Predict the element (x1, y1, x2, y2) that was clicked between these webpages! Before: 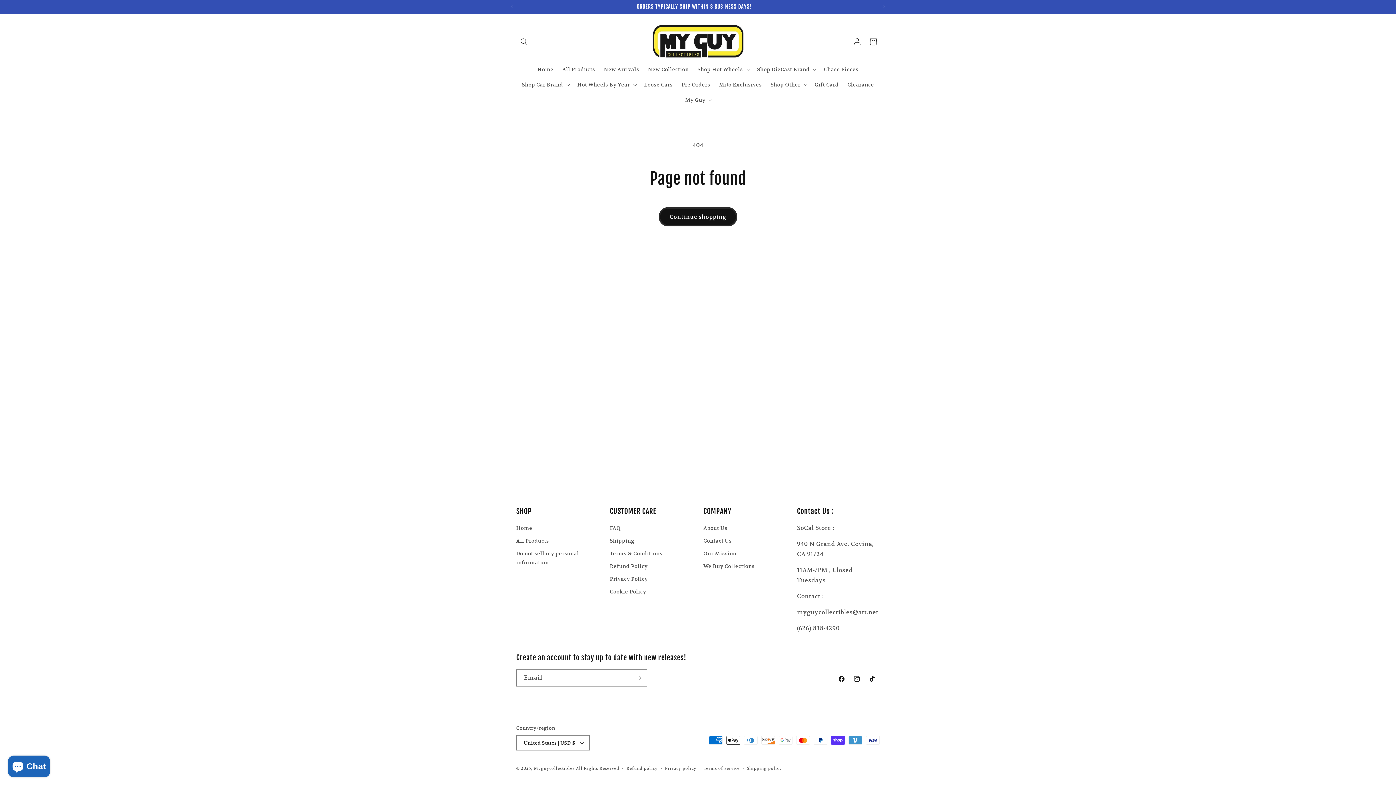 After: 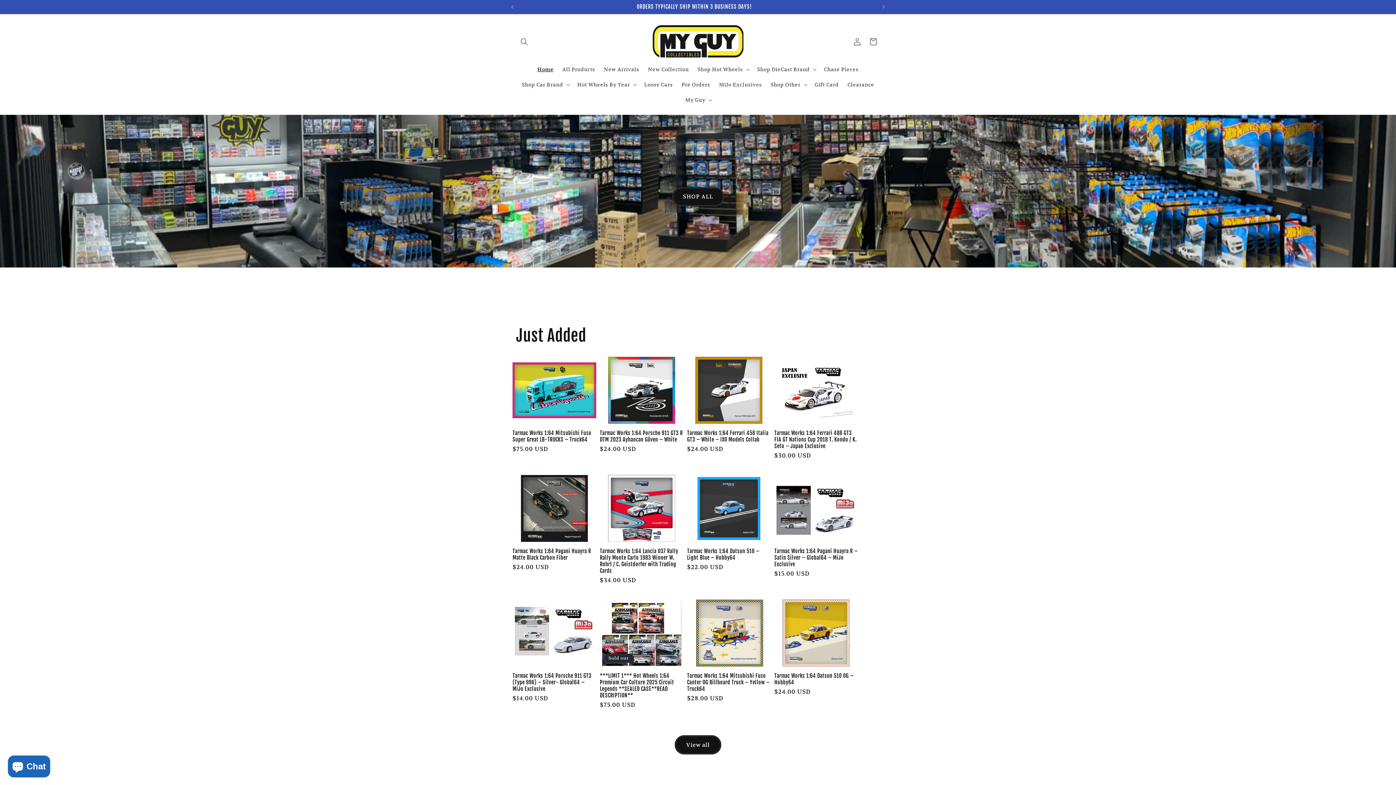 Action: bbox: (650, 21, 746, 61)